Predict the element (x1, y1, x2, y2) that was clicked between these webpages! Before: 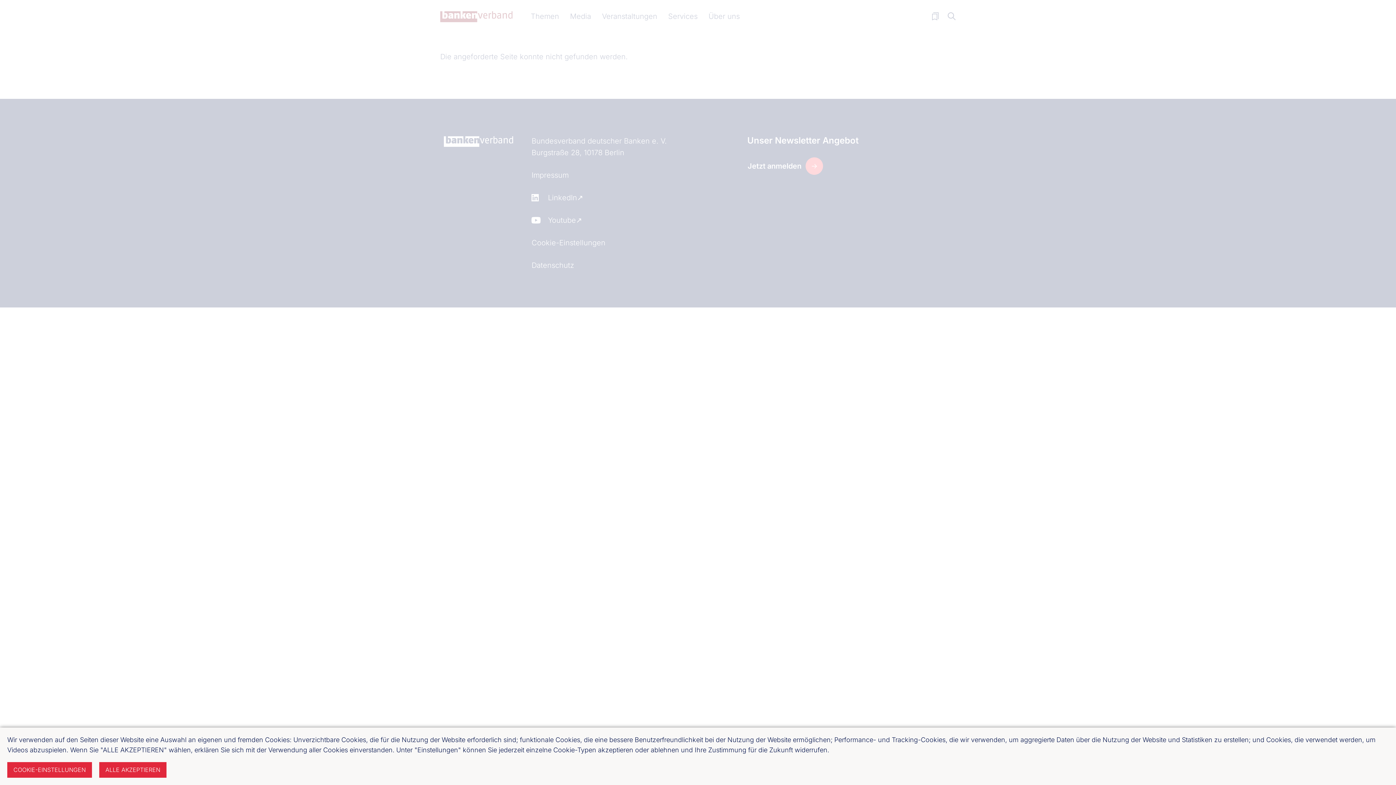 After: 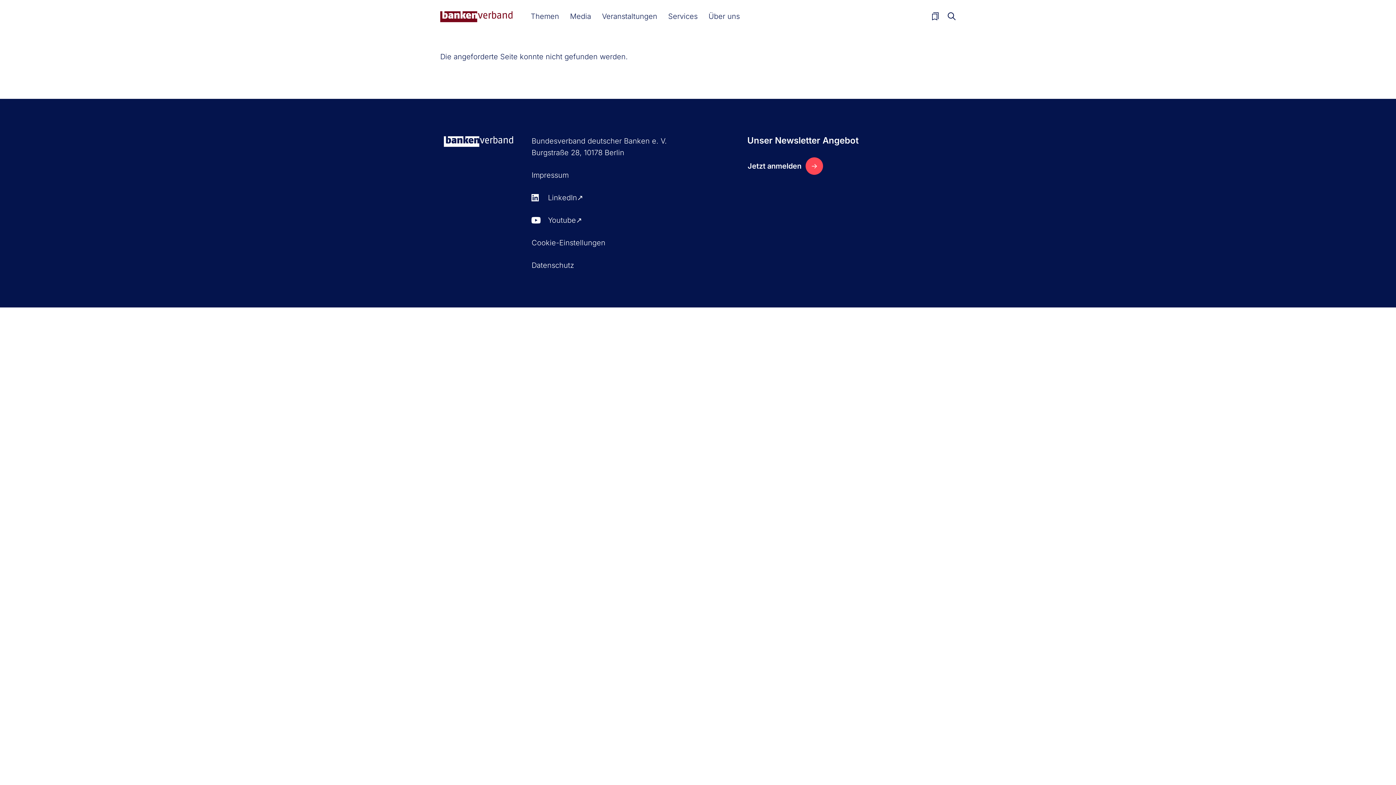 Action: label: ALLE AKZEPTIEREN bbox: (99, 762, 166, 778)